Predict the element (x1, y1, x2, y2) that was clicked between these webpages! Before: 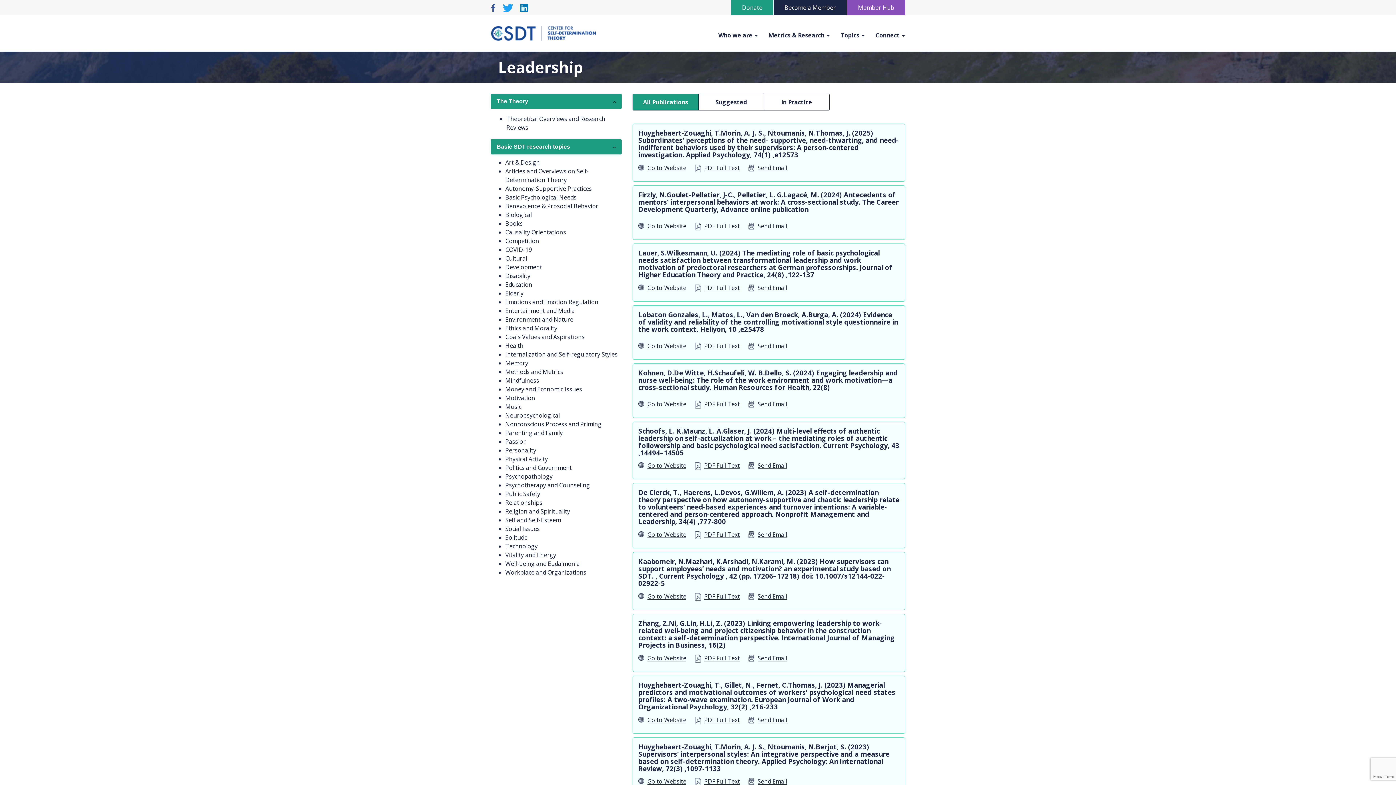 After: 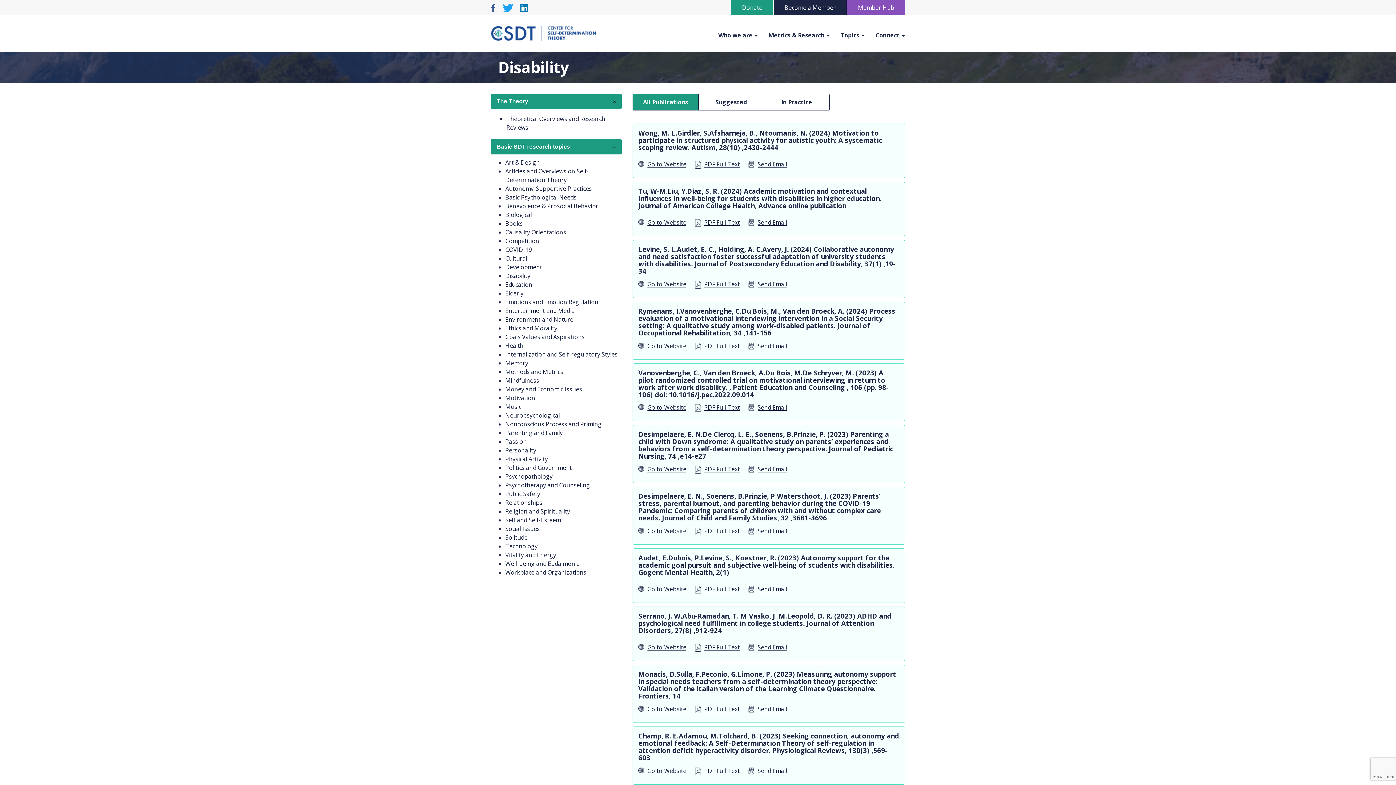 Action: bbox: (505, 272, 530, 280) label: Disability